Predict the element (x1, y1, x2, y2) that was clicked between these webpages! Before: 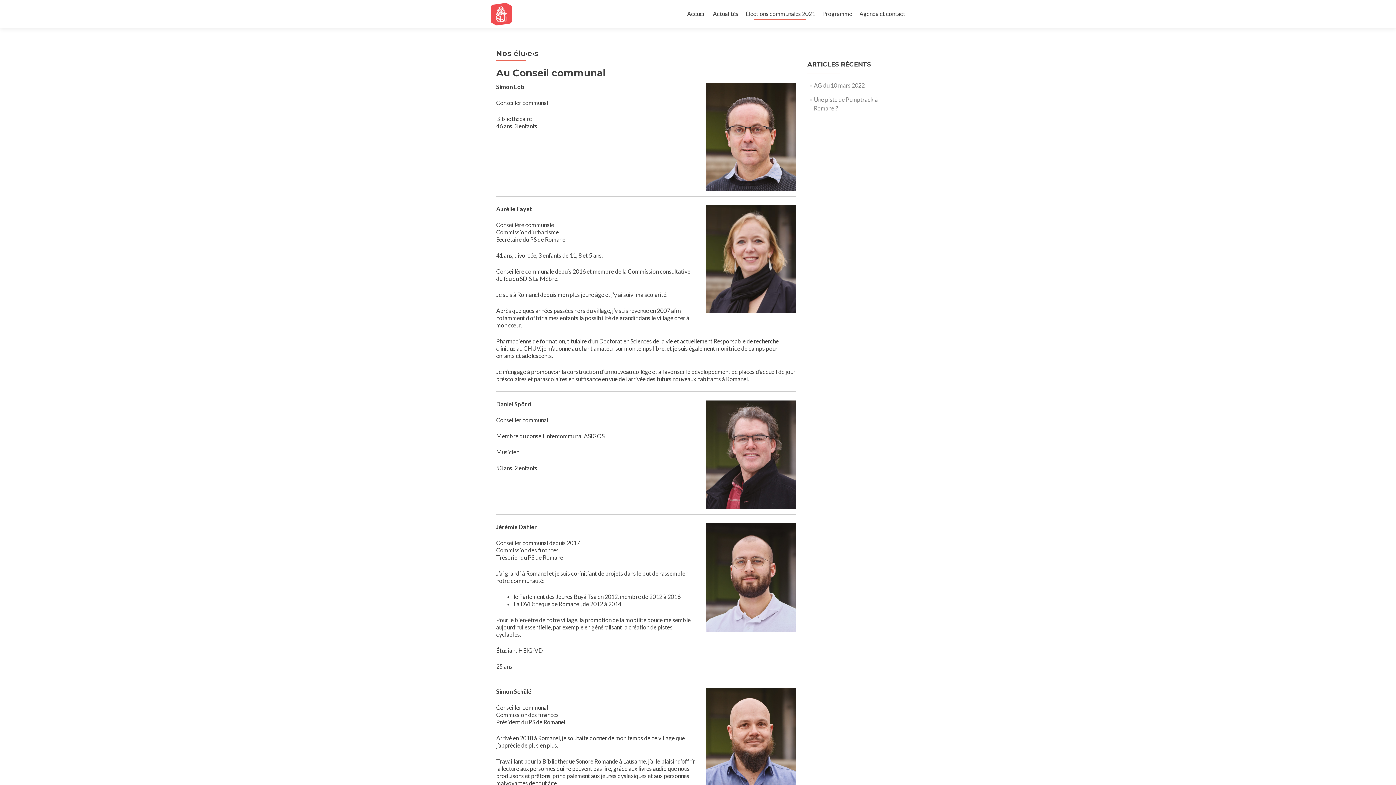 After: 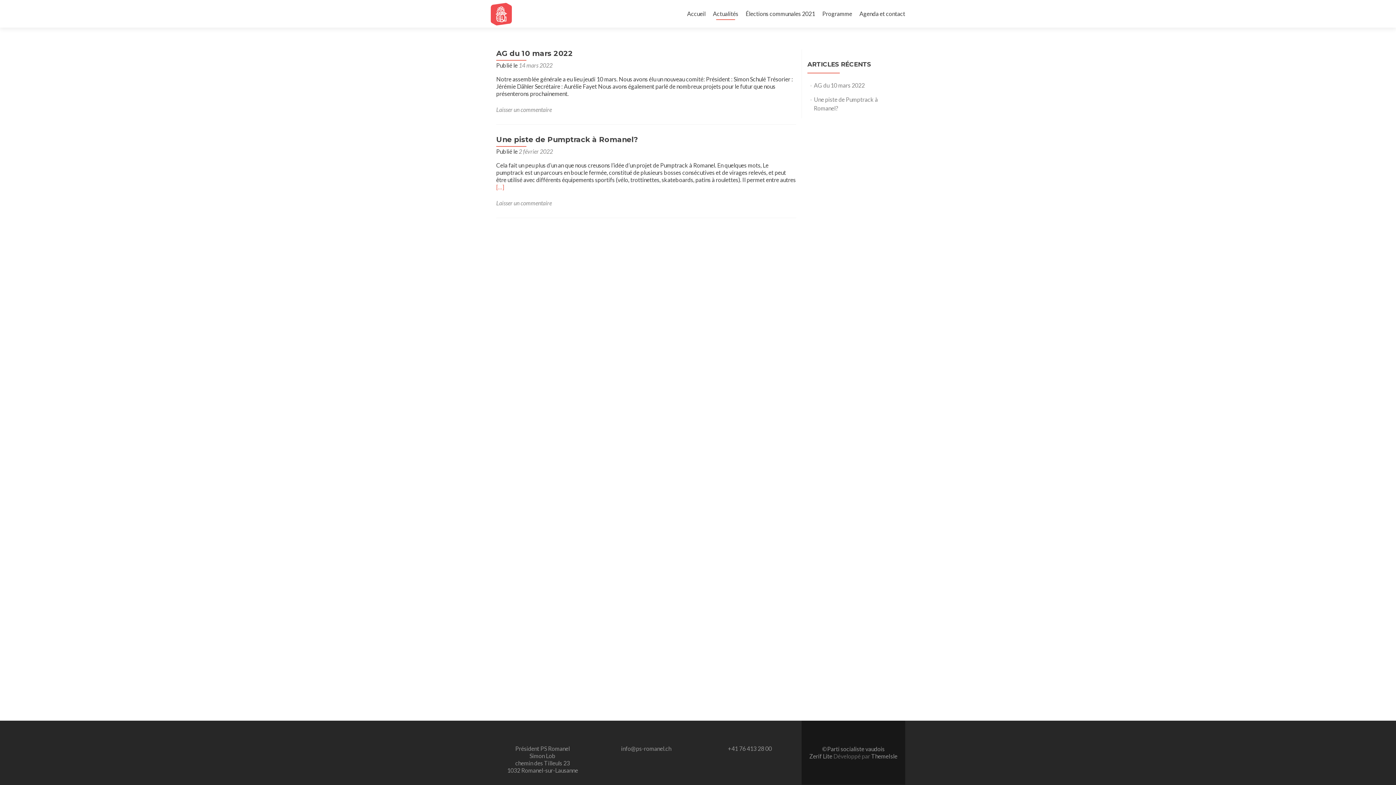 Action: label: Actualités bbox: (713, 7, 738, 20)